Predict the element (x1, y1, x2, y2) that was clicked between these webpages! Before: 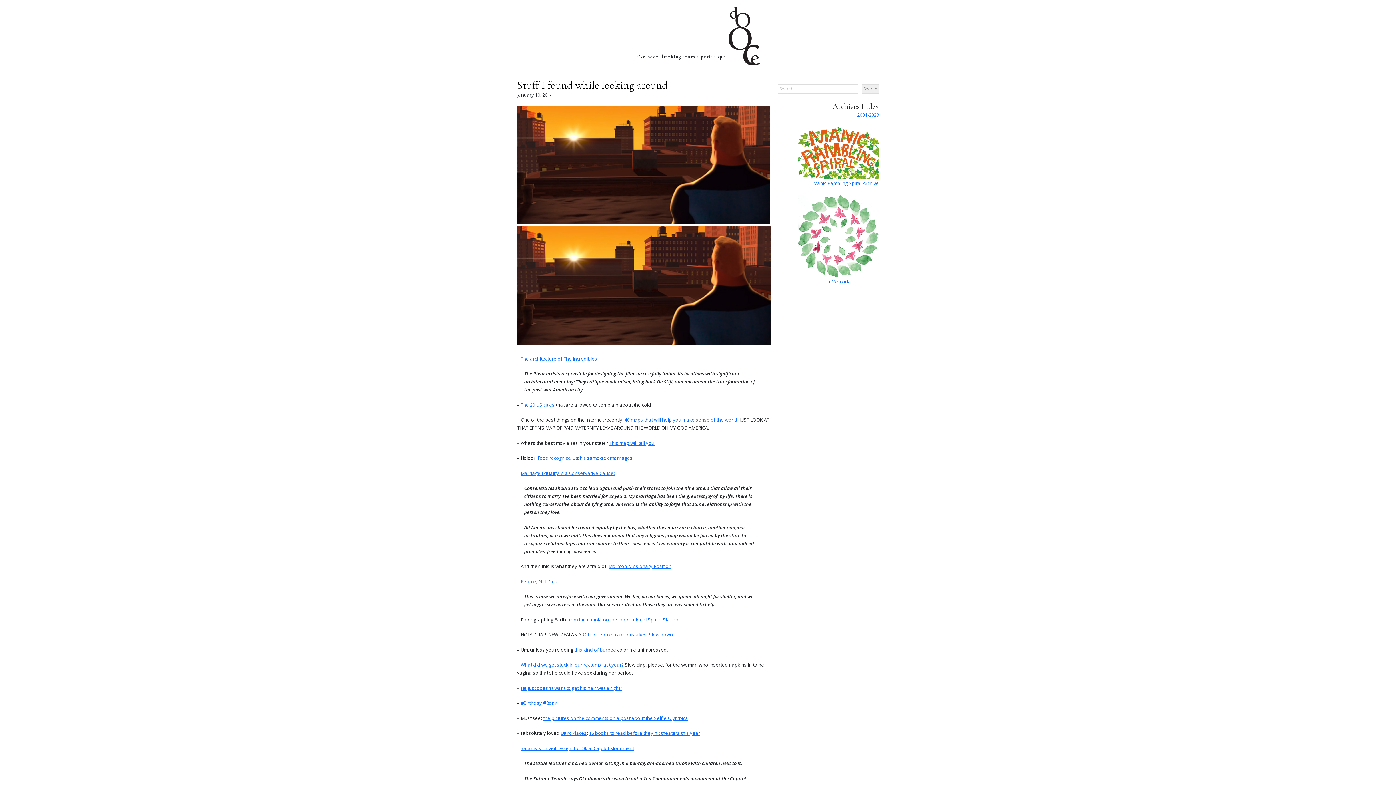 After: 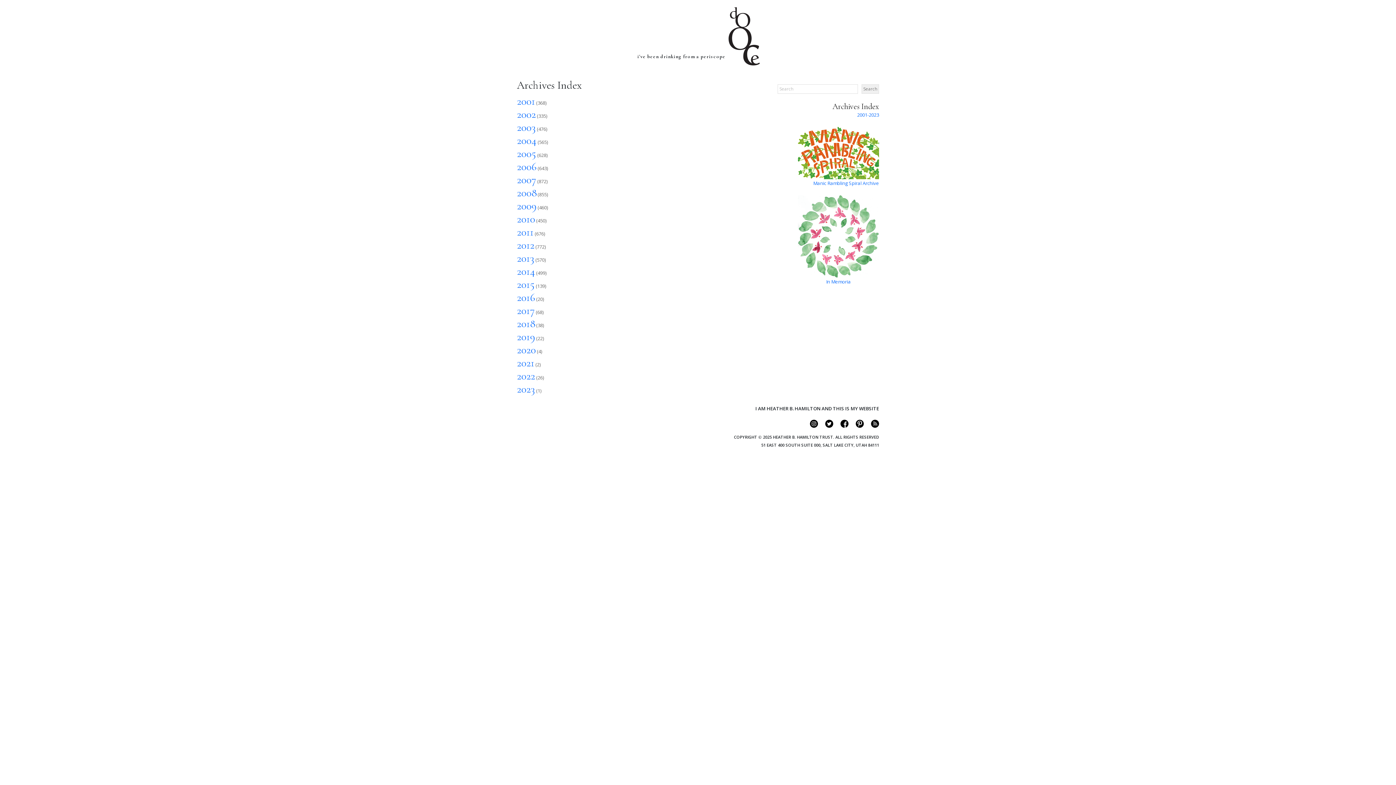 Action: bbox: (857, 111, 879, 118) label: 2001-2023